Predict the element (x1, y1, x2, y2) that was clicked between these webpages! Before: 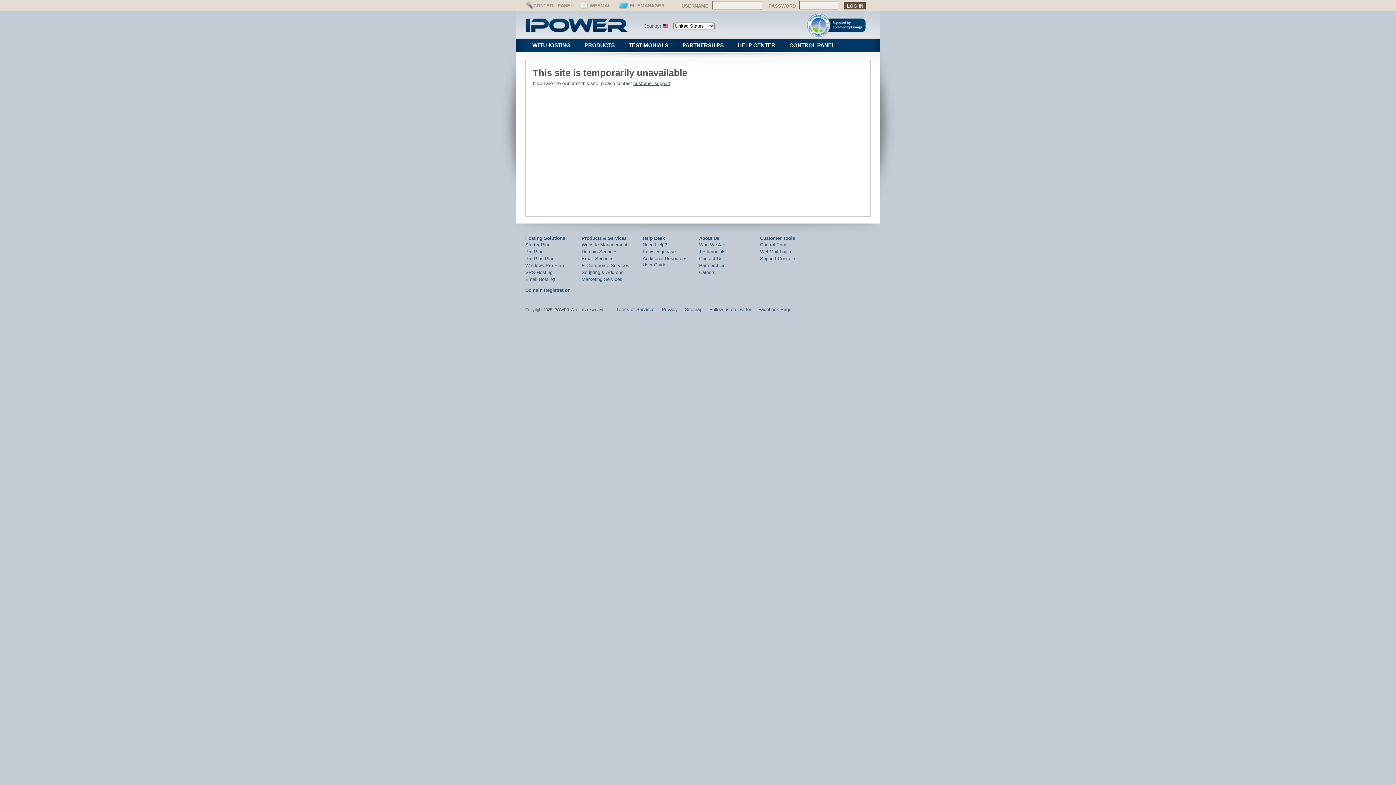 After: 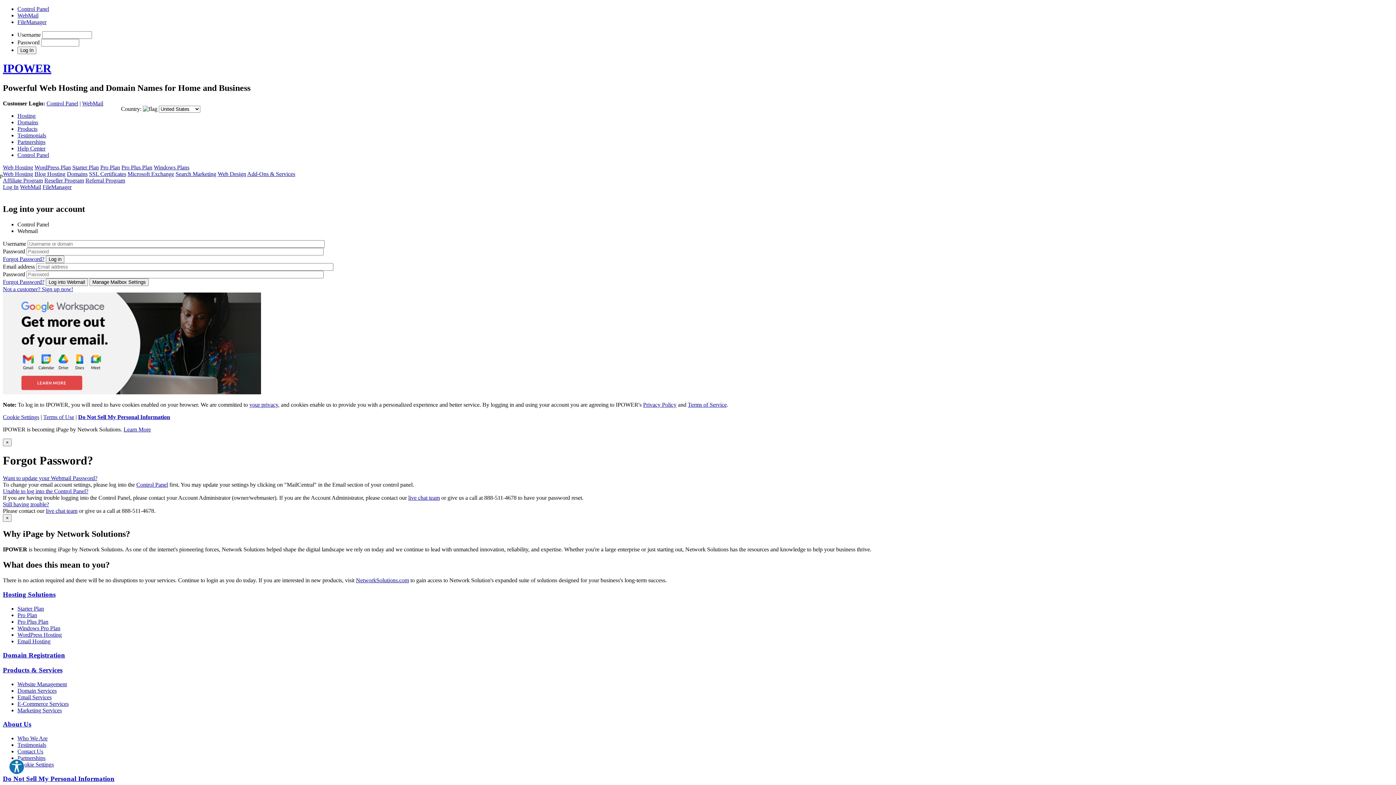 Action: label: Careers bbox: (699, 269, 715, 275)